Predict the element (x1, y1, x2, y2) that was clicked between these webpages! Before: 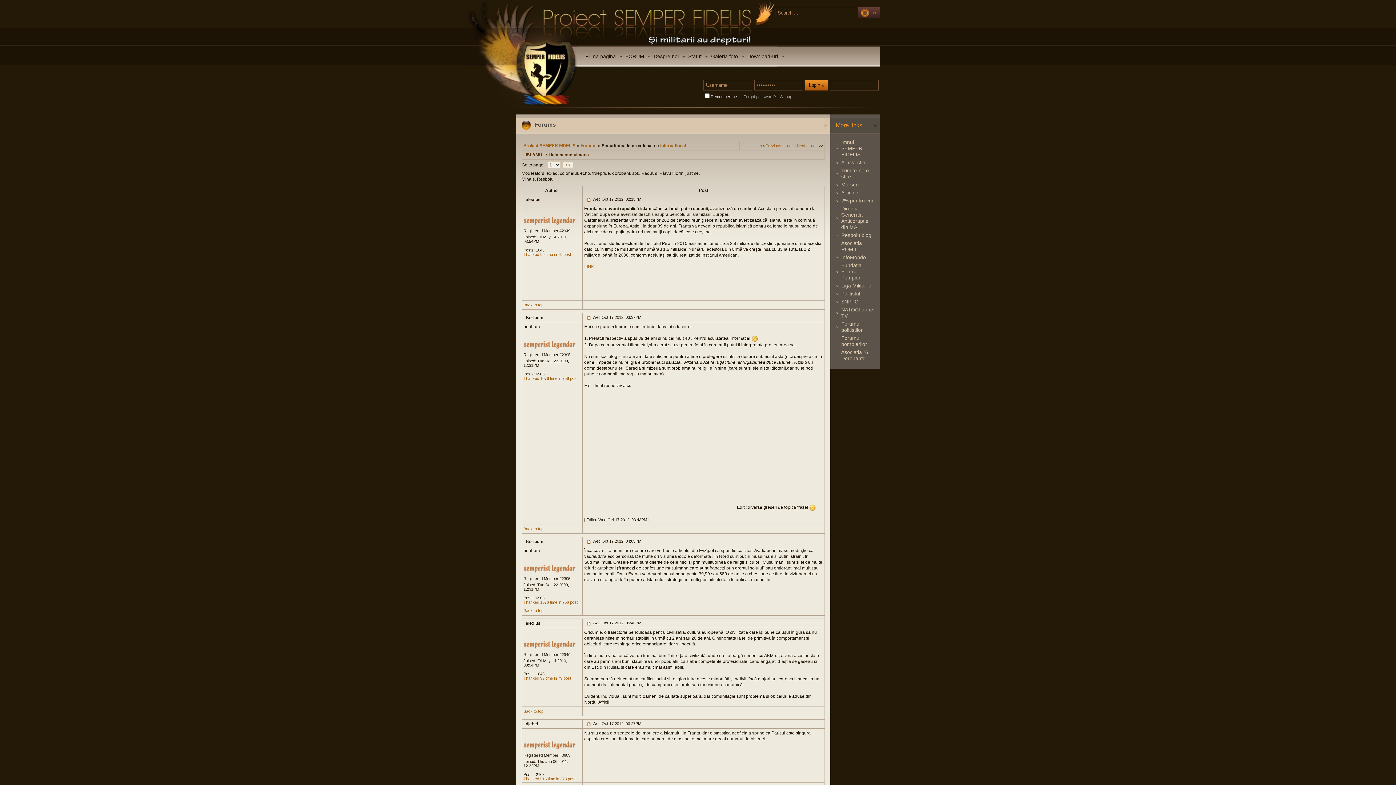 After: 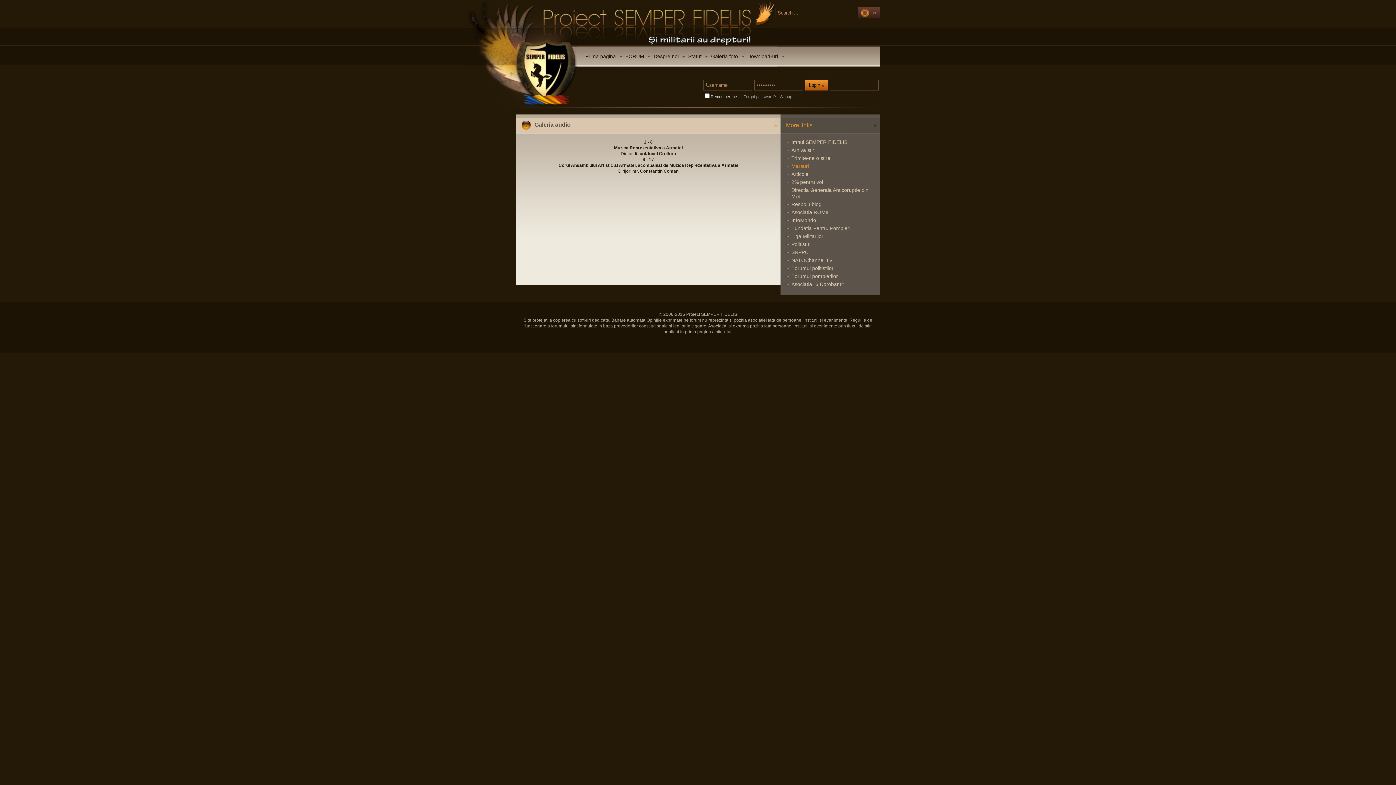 Action: bbox: (841, 181, 858, 187) label: Marsuri